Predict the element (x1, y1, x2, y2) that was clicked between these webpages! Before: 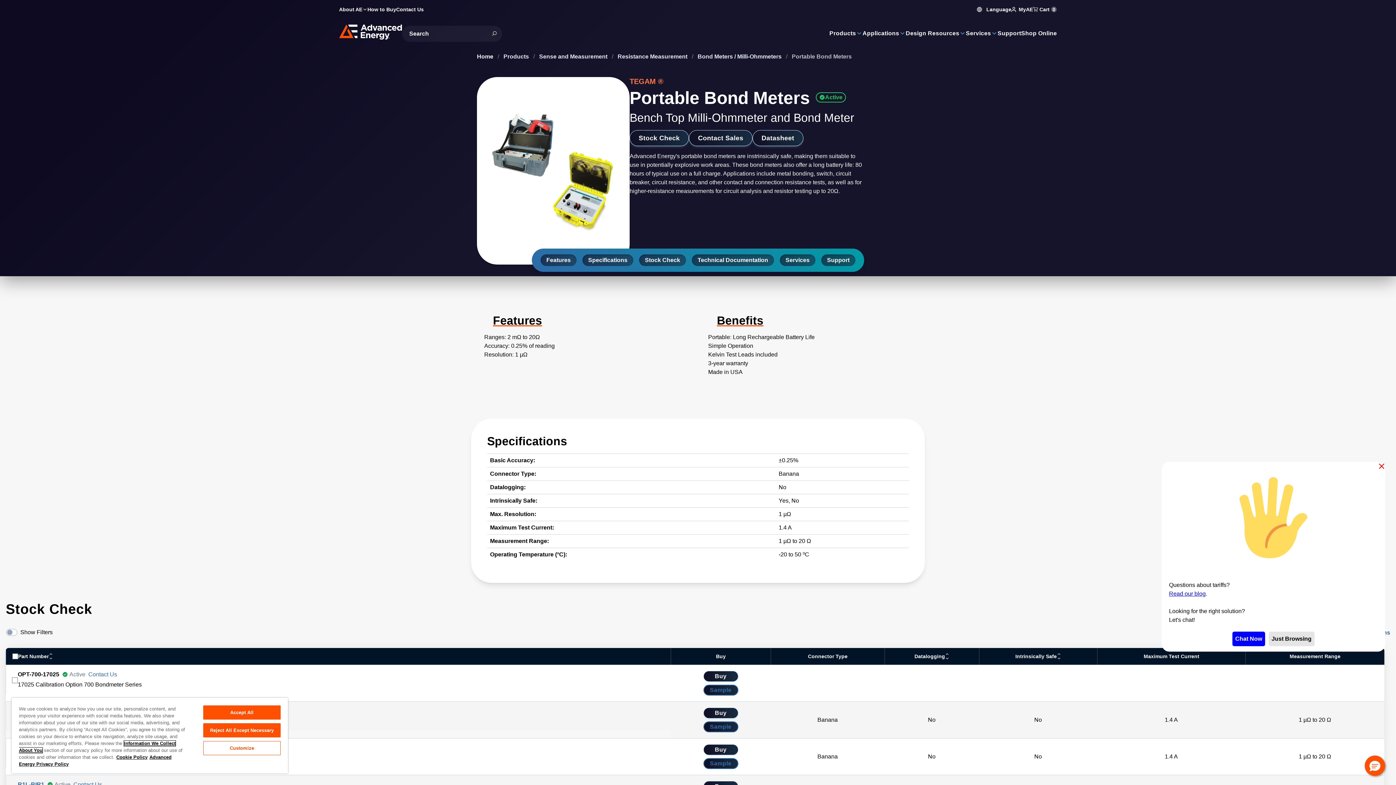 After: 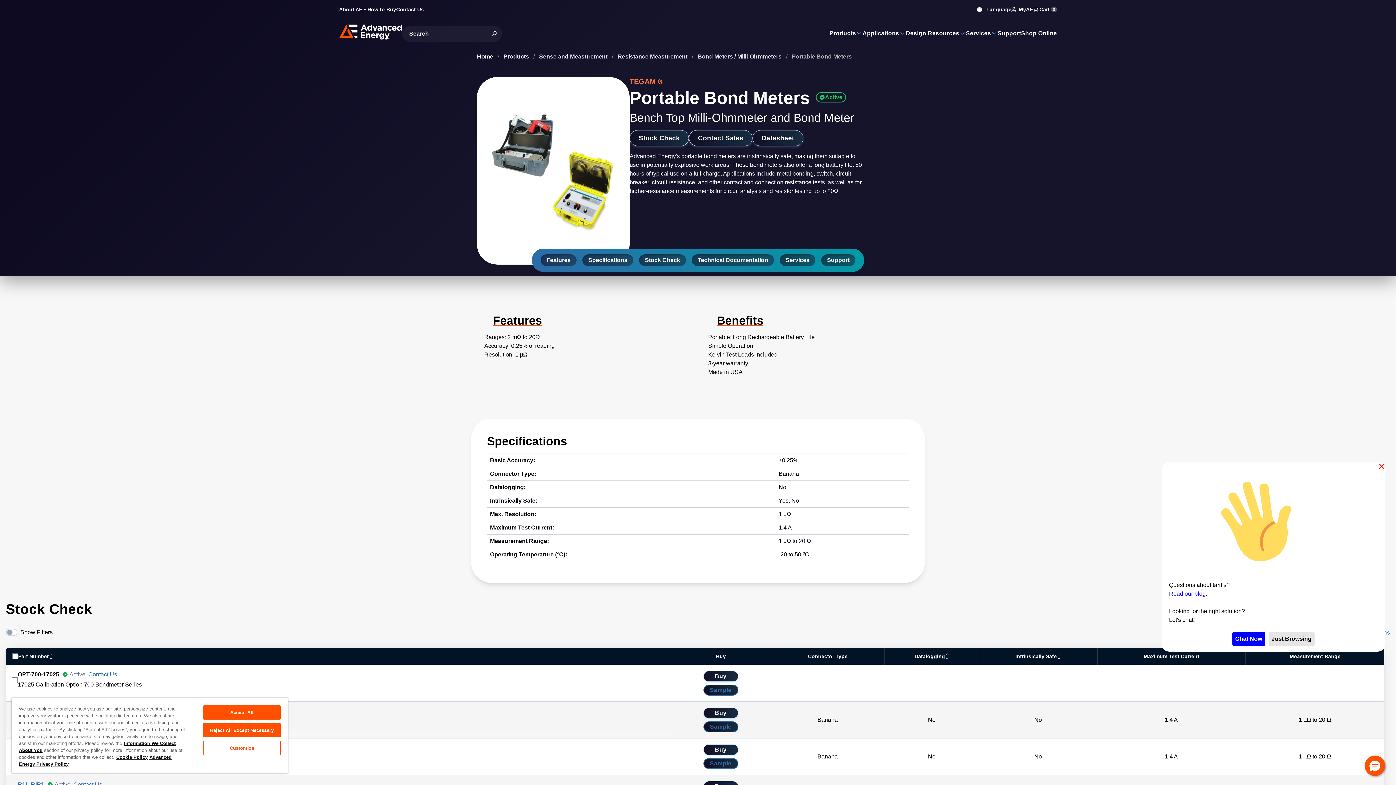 Action: label: Export as CSV bbox: (1239, 628, 1287, 637)